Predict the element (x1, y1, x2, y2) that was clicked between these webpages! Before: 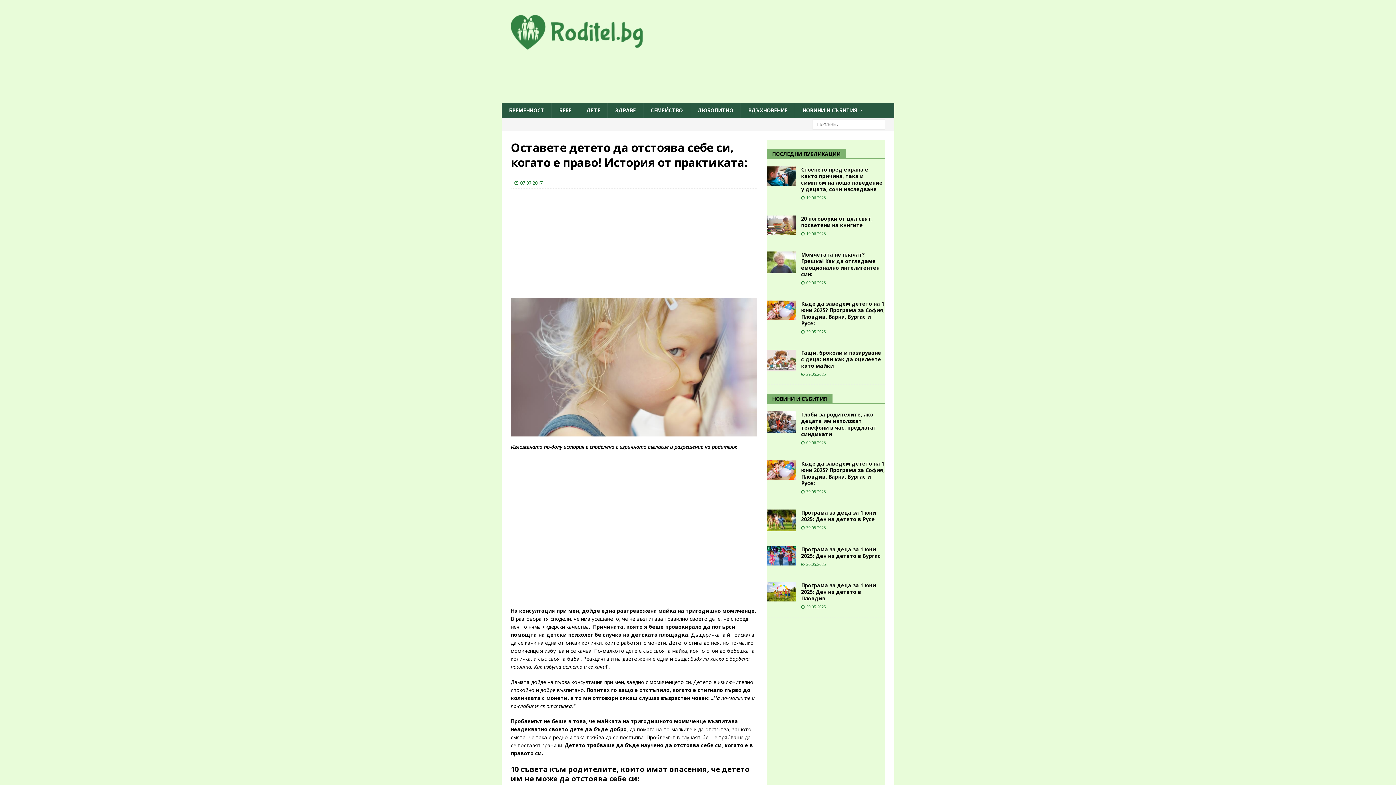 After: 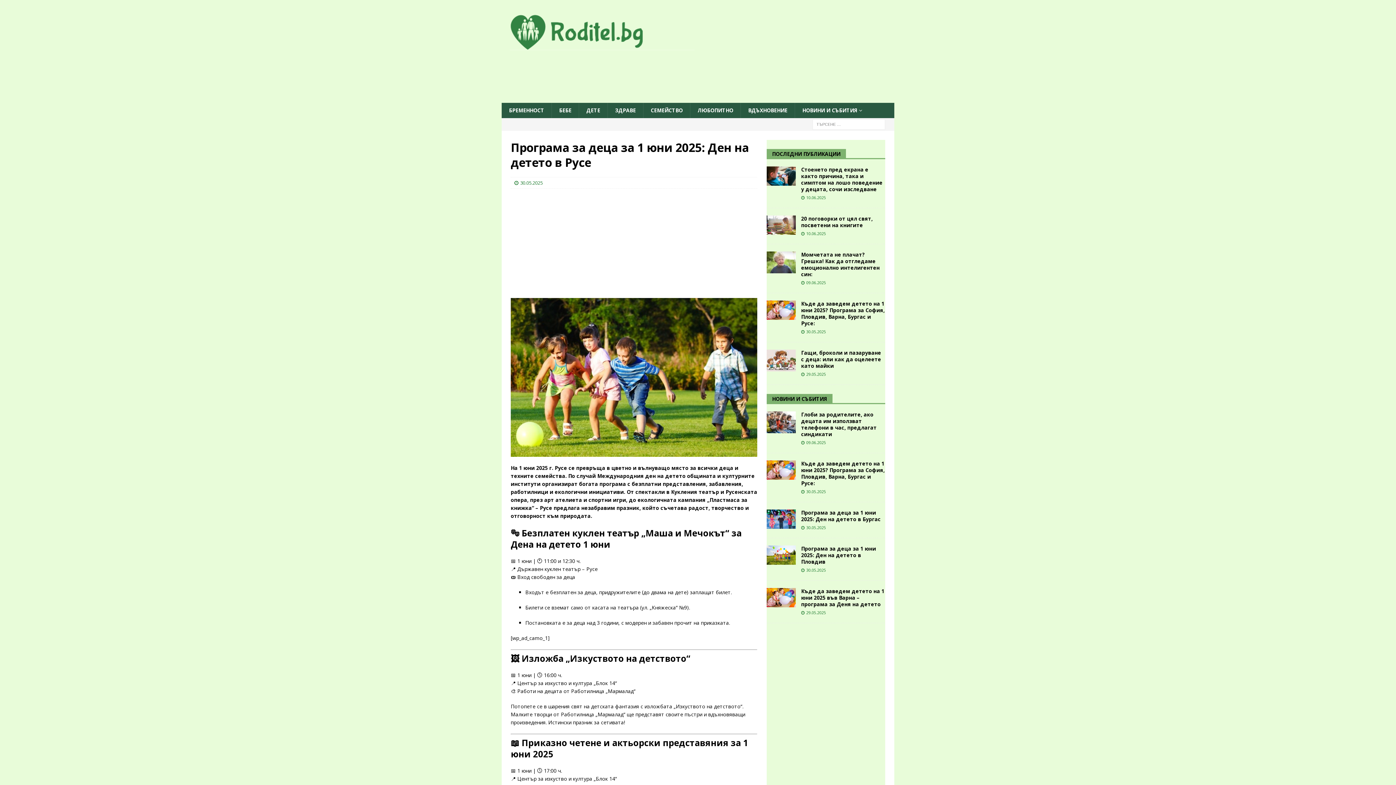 Action: bbox: (801, 509, 876, 522) label: Програма за деца за 1 юни 2025: Ден на детето в Русе